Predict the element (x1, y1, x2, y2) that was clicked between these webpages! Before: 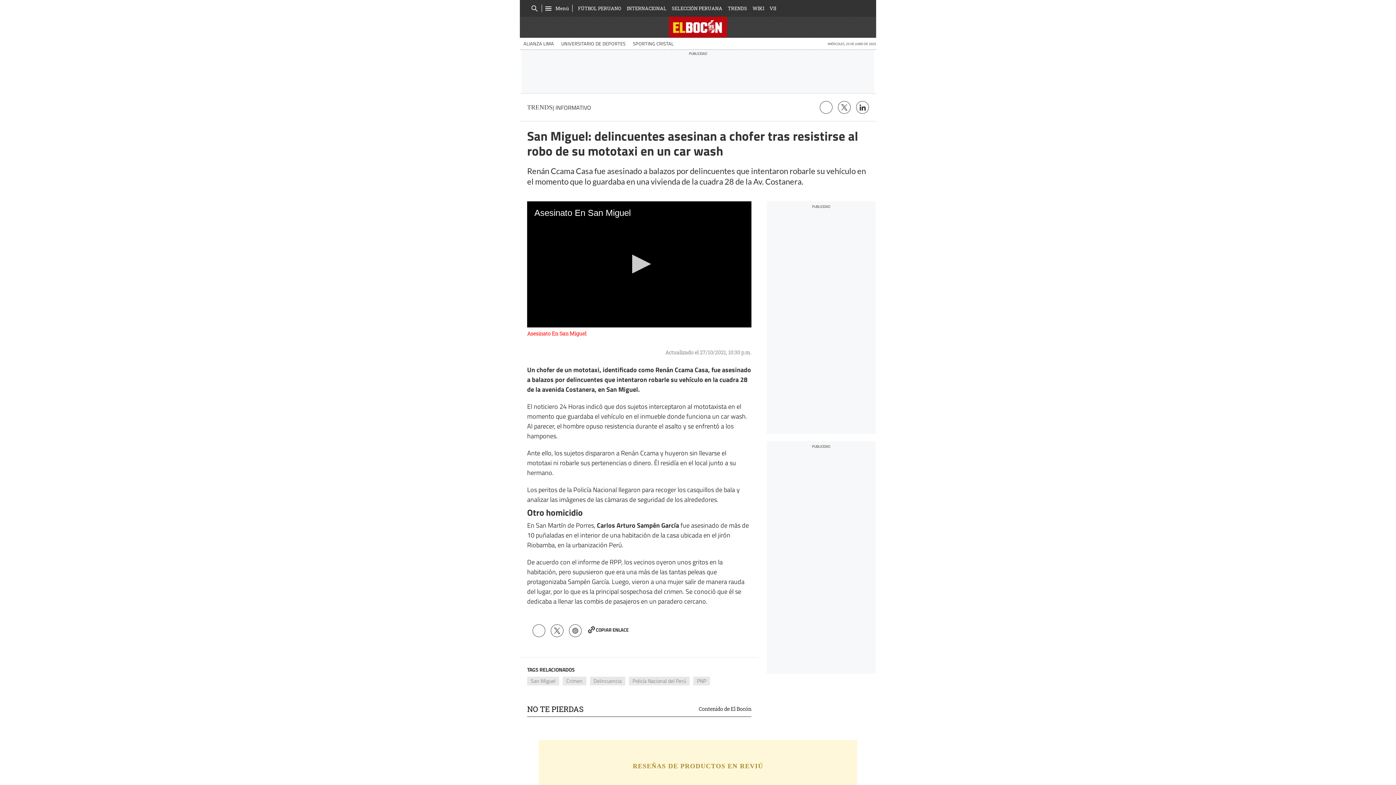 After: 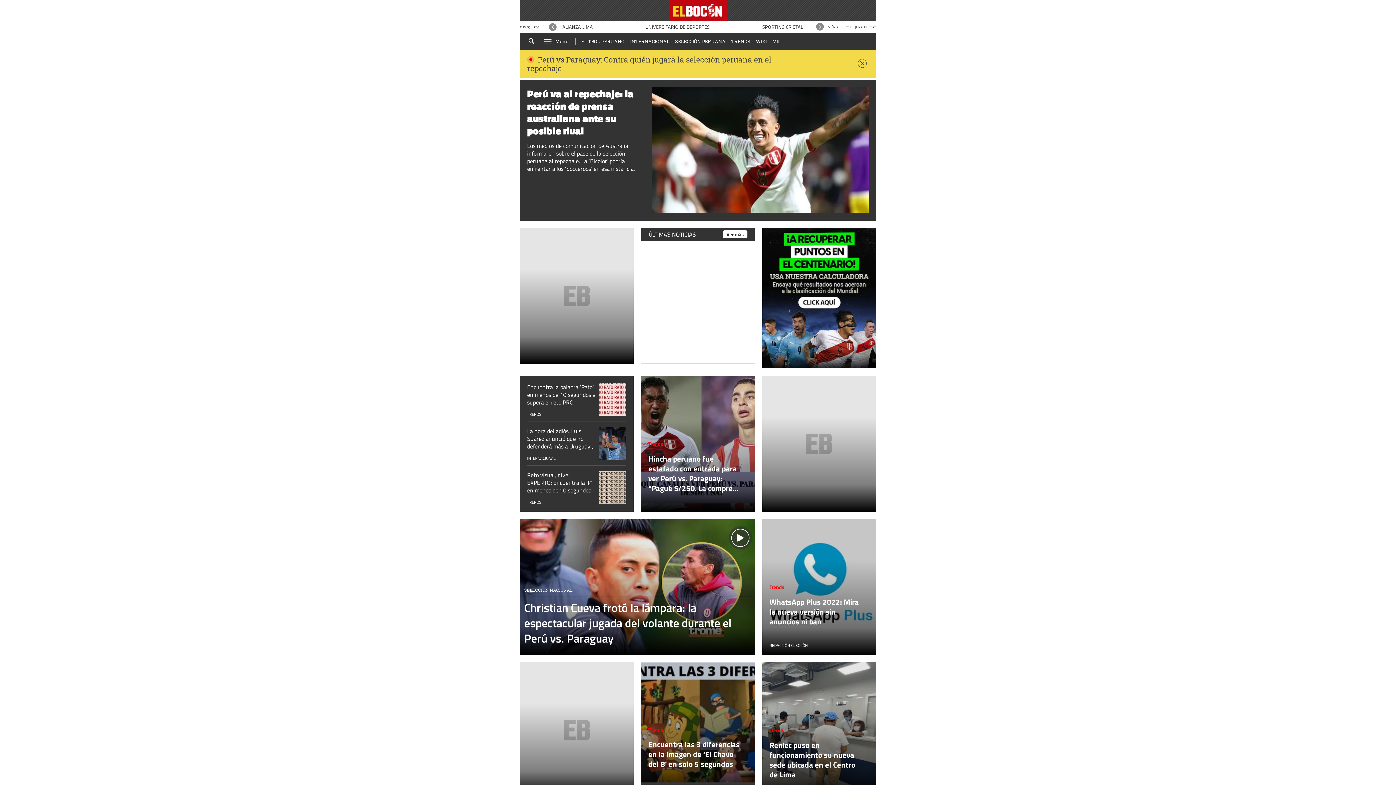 Action: bbox: (668, 16, 727, 38)